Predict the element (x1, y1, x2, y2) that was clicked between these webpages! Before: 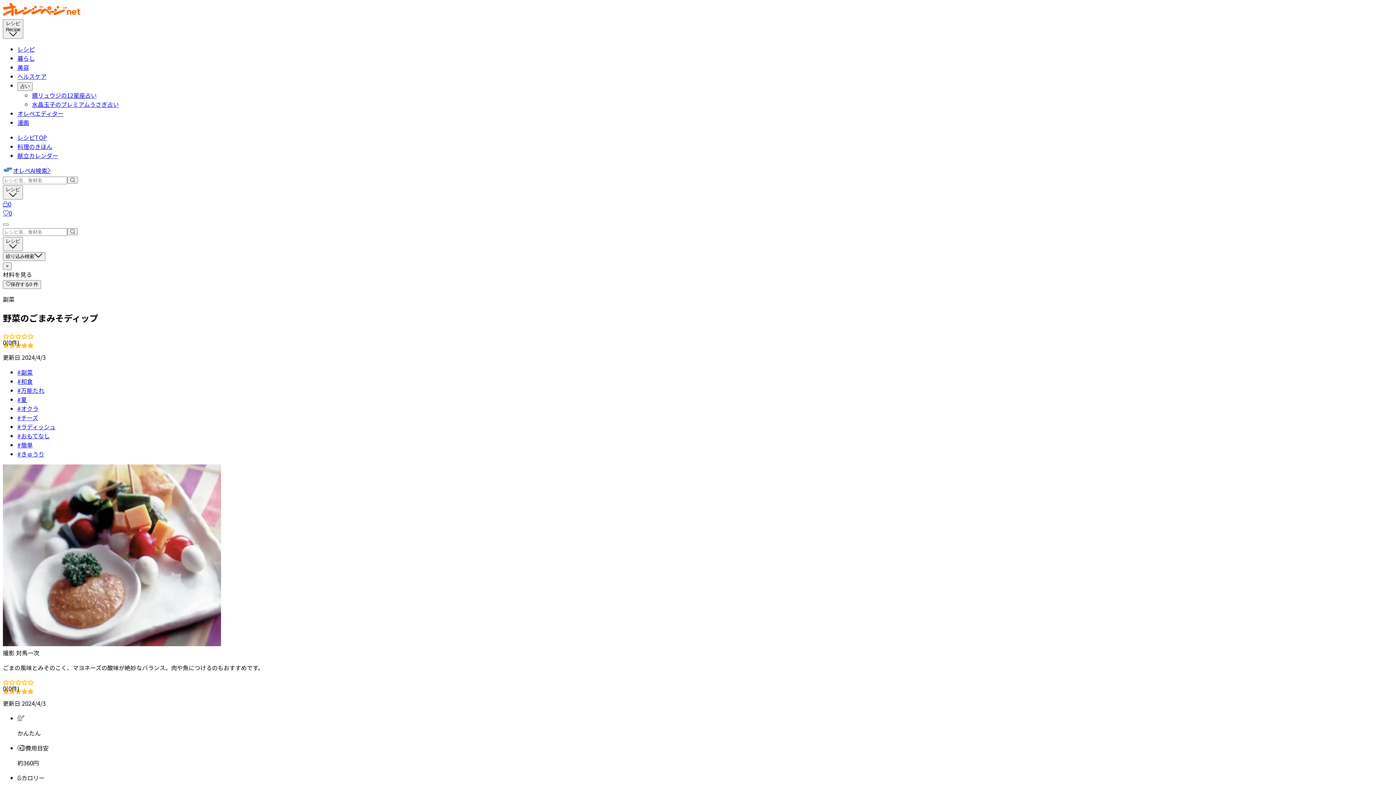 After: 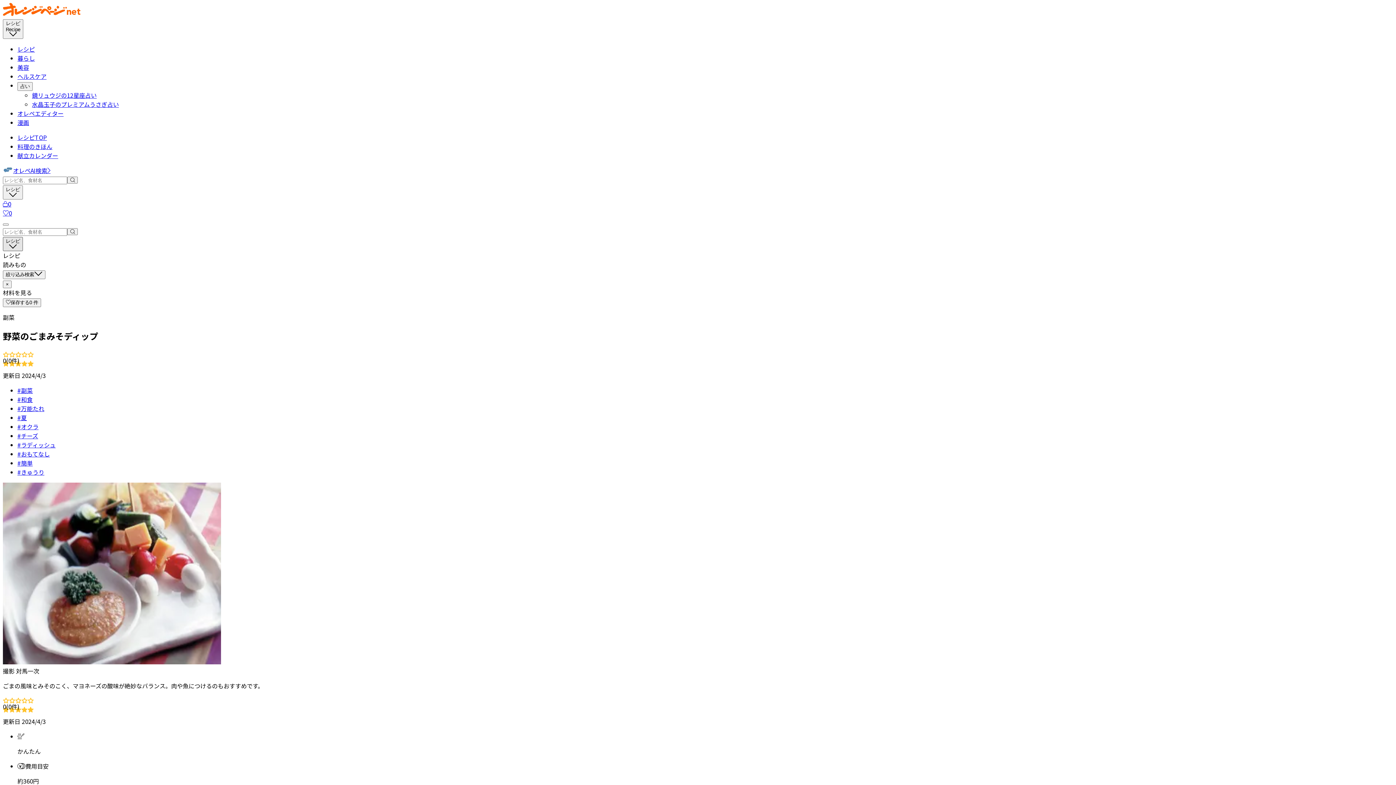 Action: bbox: (2, 237, 22, 251) label: レシピ